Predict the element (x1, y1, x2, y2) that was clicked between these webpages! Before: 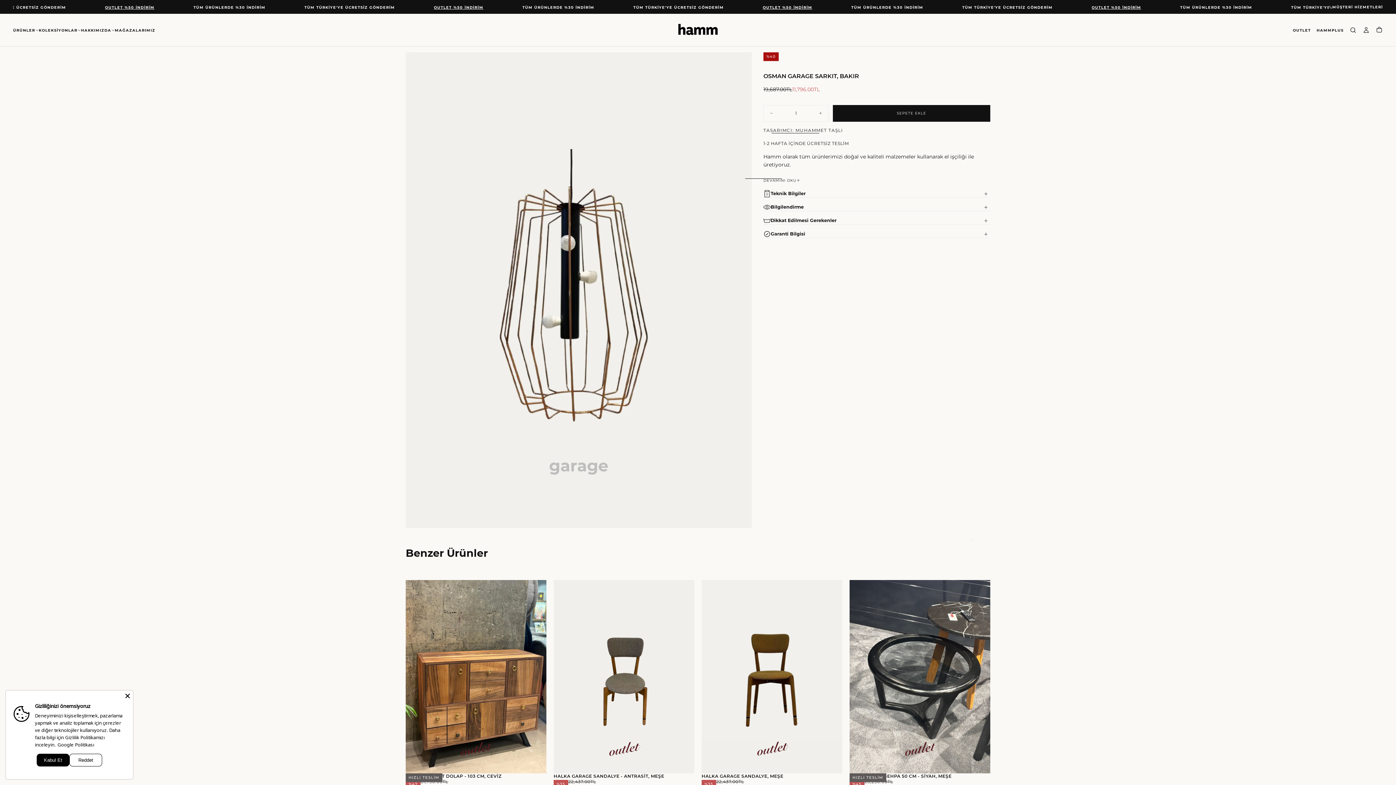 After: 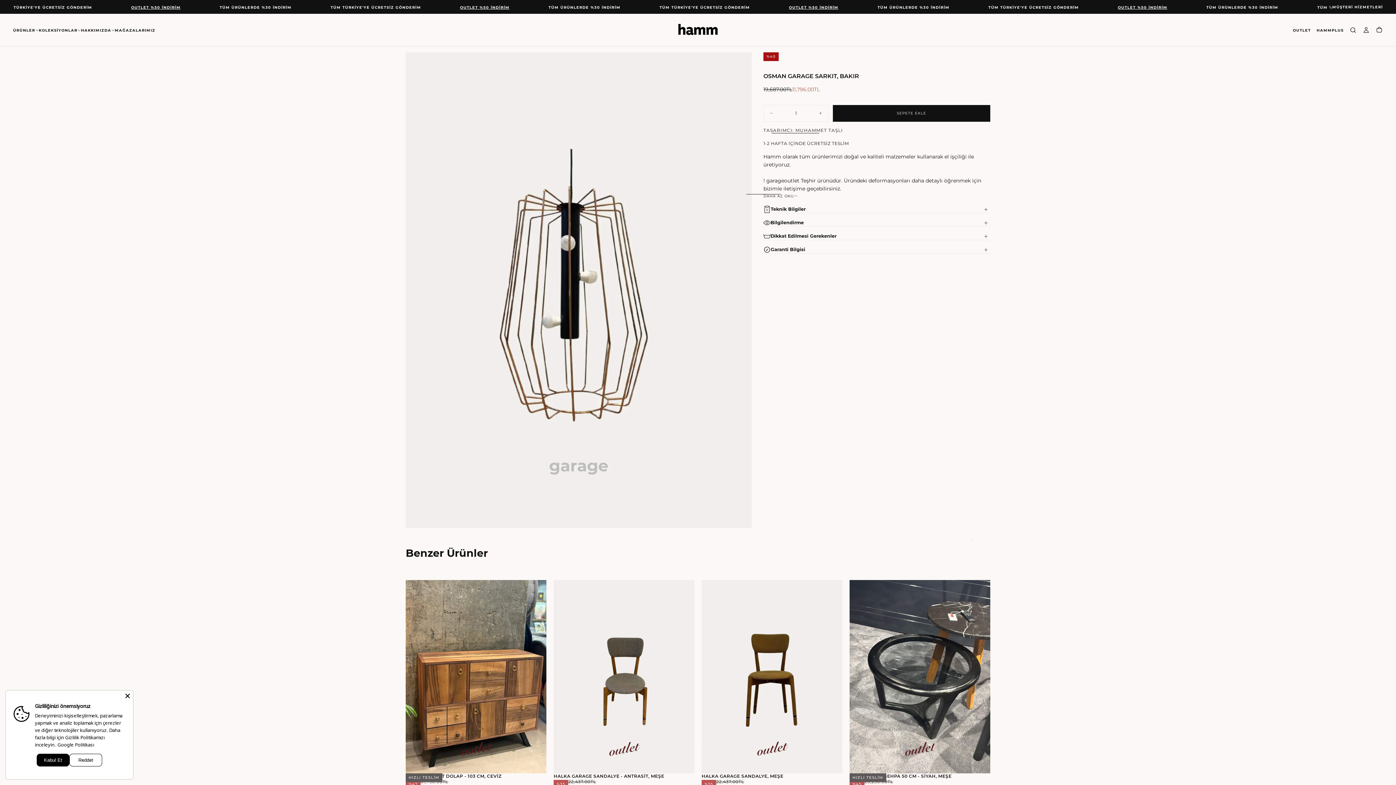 Action: bbox: (763, 177, 800, 184) label: DEVAMINI OKU